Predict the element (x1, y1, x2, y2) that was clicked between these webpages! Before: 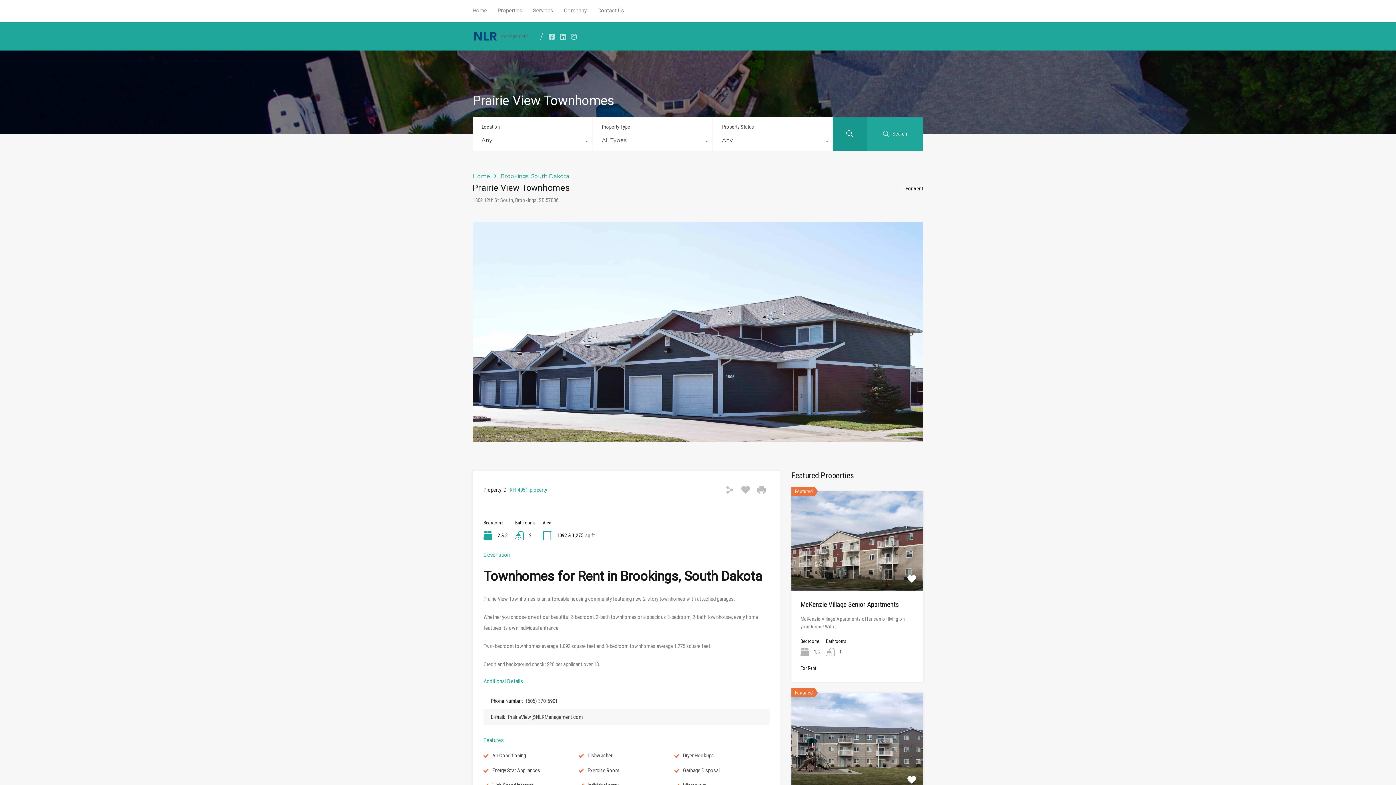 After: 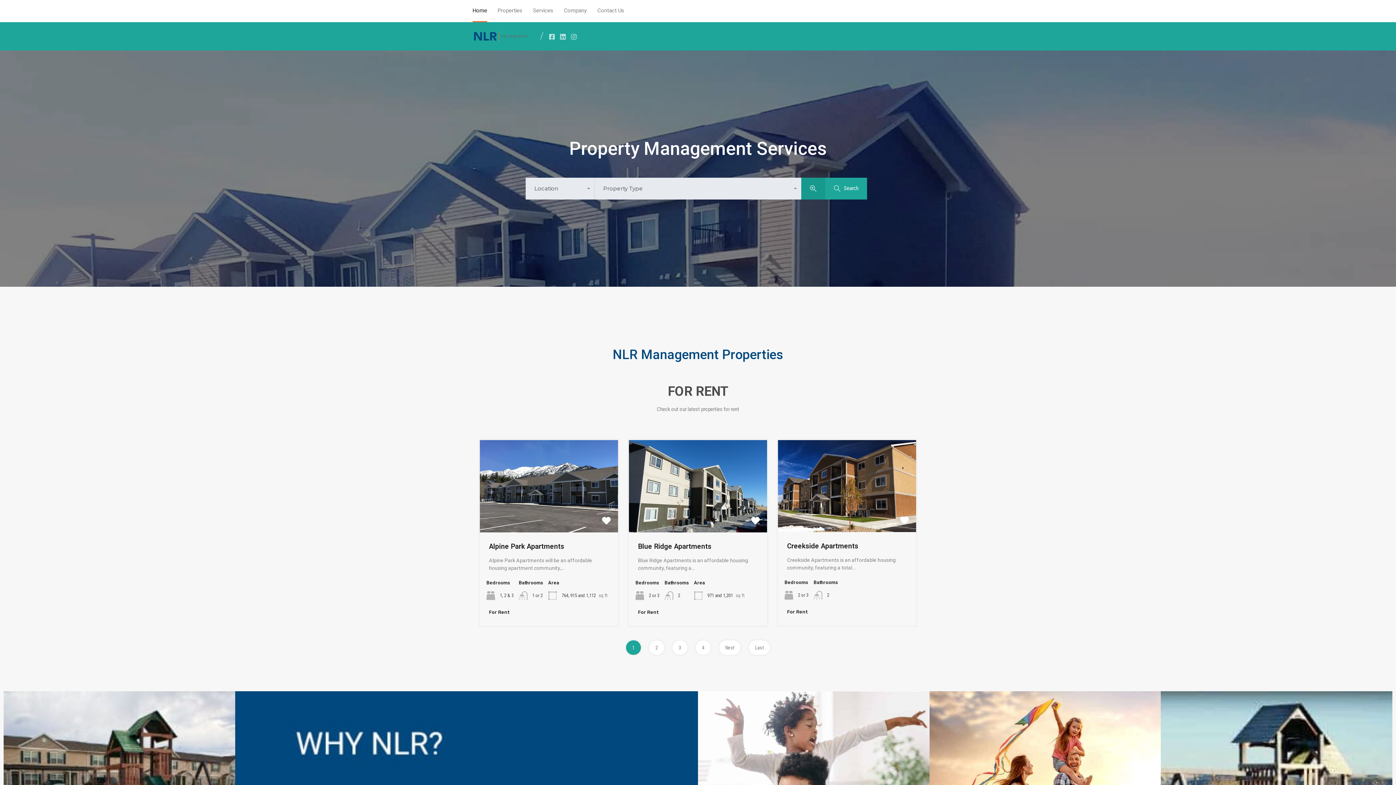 Action: label: Home bbox: (472, 0, 487, 21)